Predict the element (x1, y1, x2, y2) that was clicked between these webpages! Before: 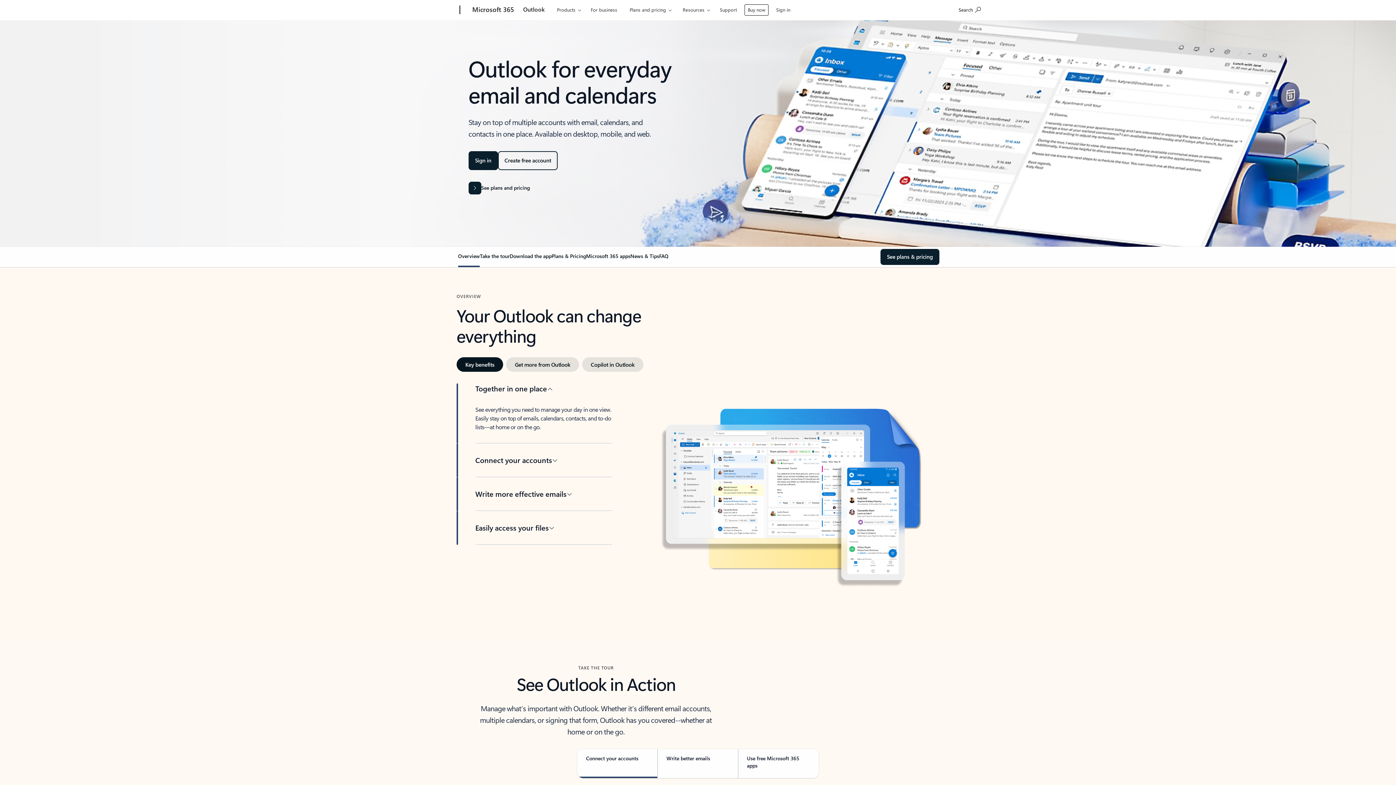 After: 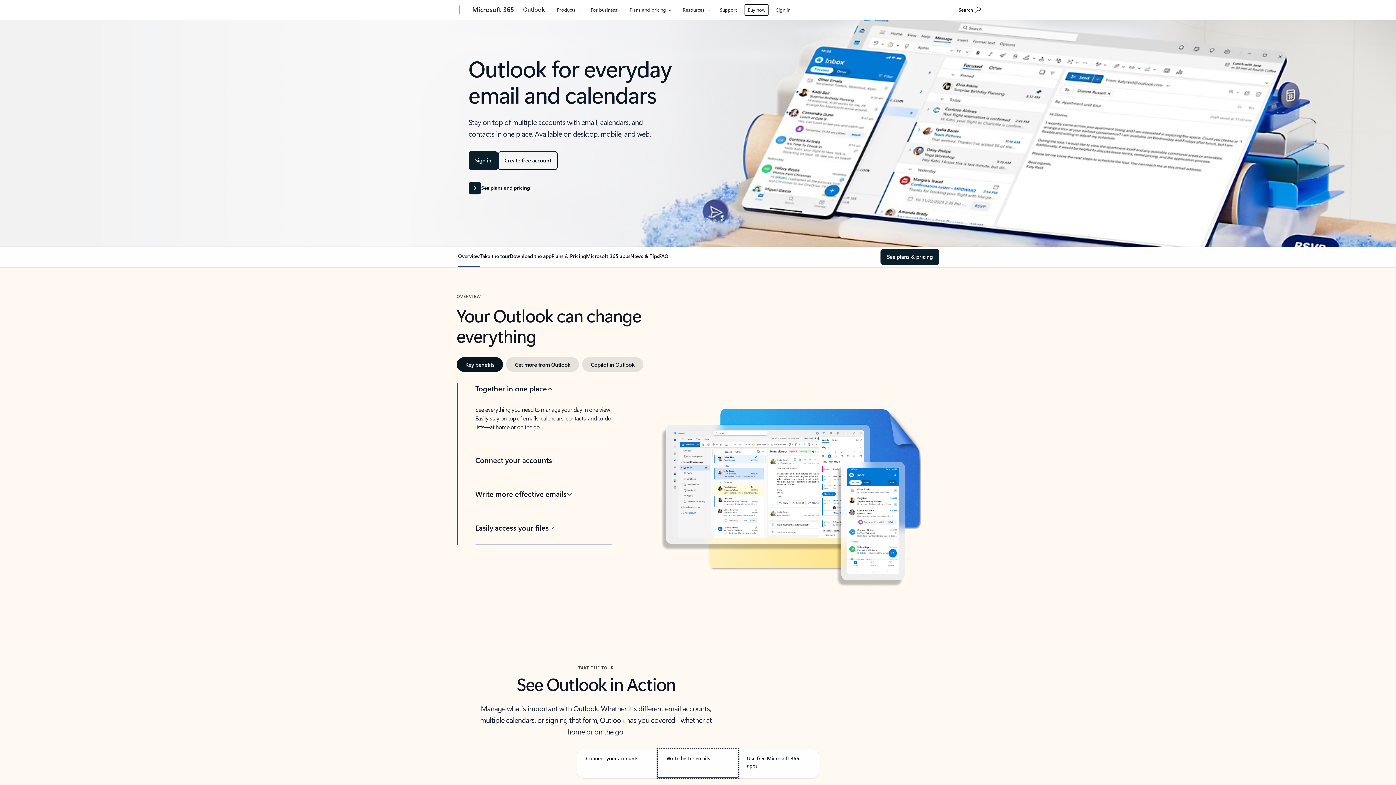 Action: bbox: (657, 749, 738, 778) label: Write better emails